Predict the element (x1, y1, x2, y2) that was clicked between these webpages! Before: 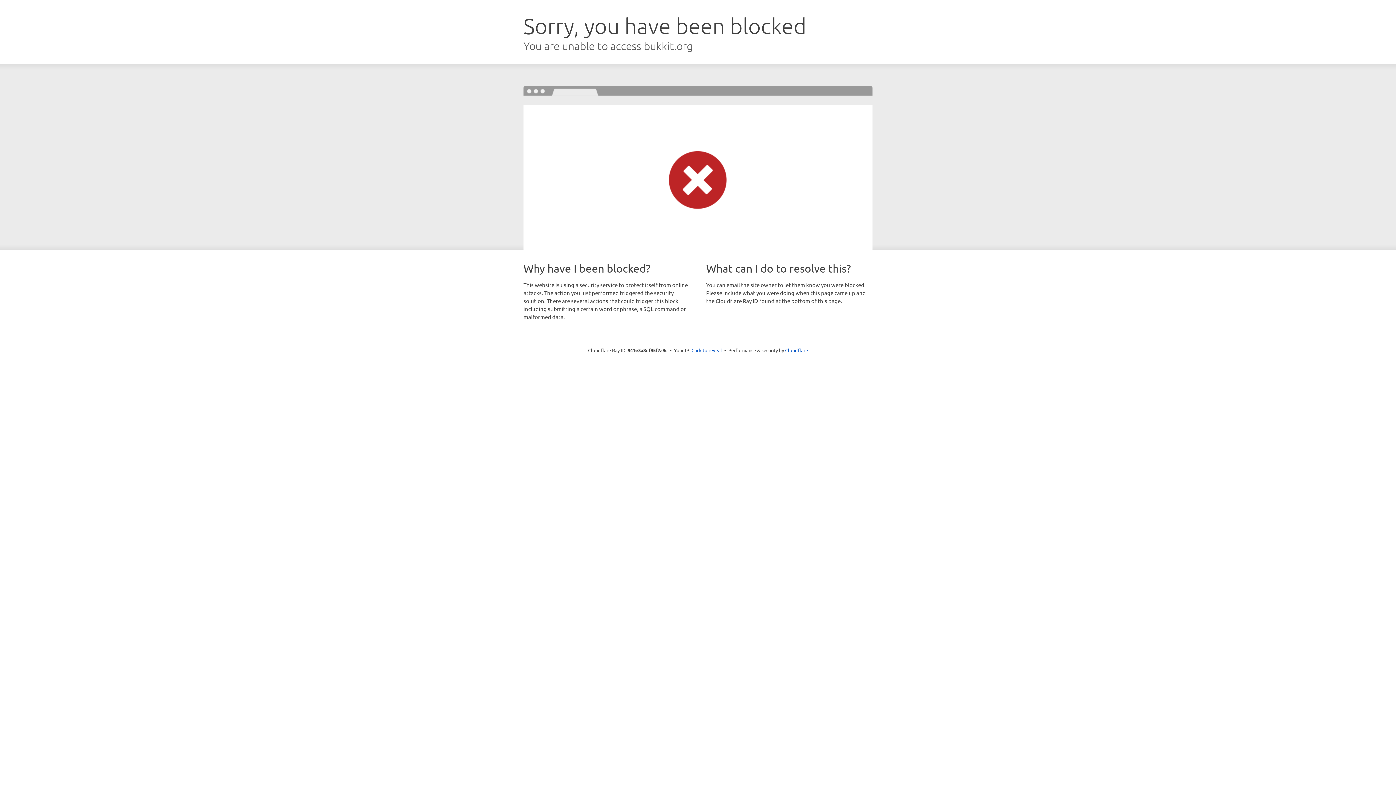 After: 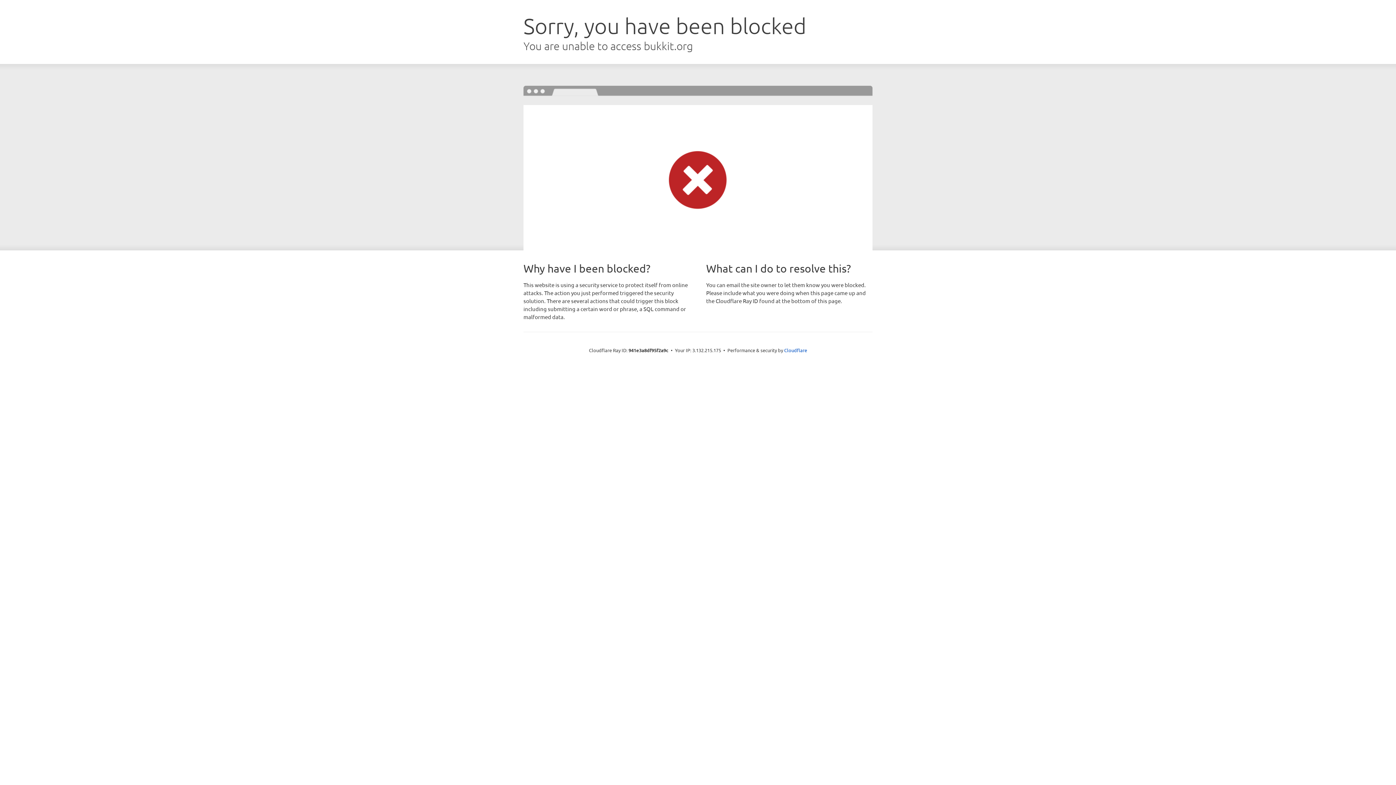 Action: label: Click to reveal bbox: (691, 346, 722, 353)